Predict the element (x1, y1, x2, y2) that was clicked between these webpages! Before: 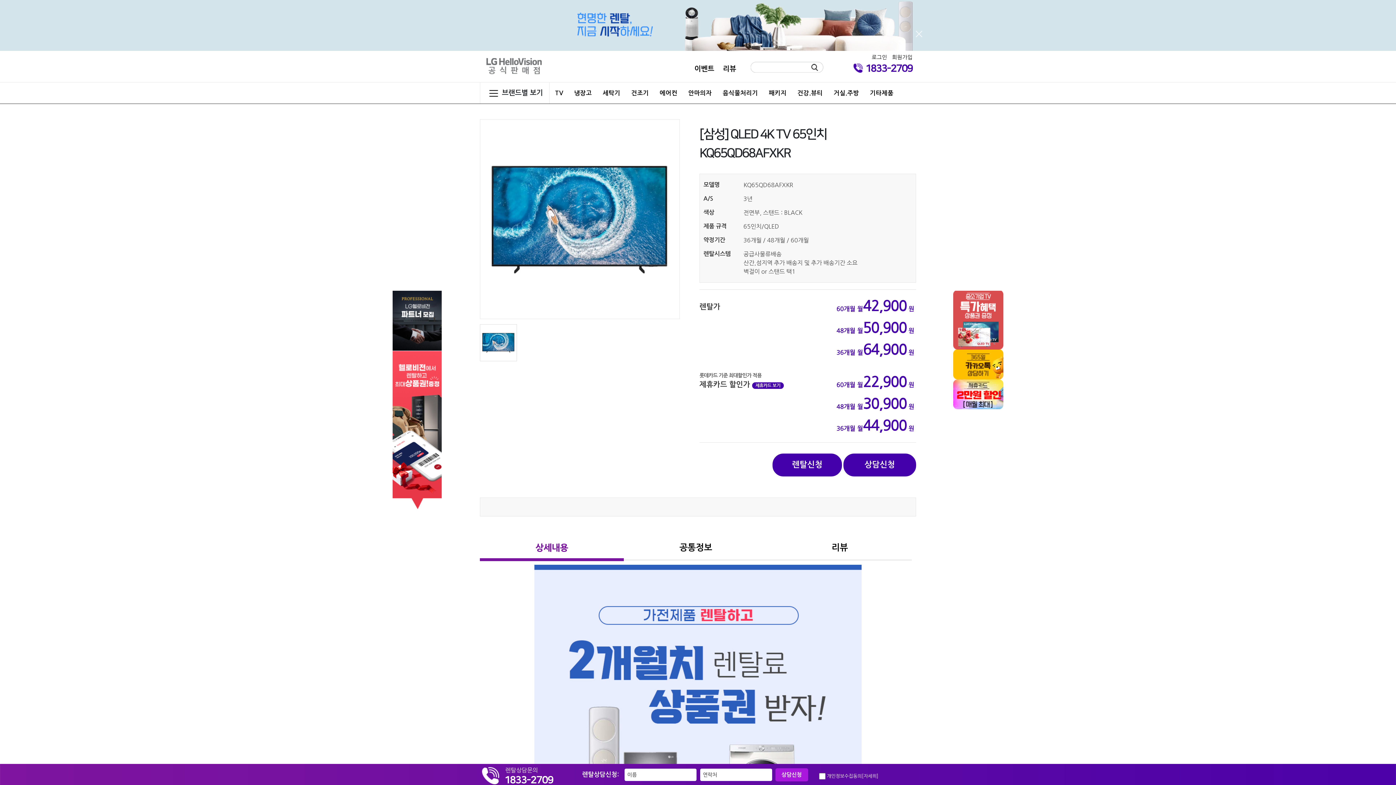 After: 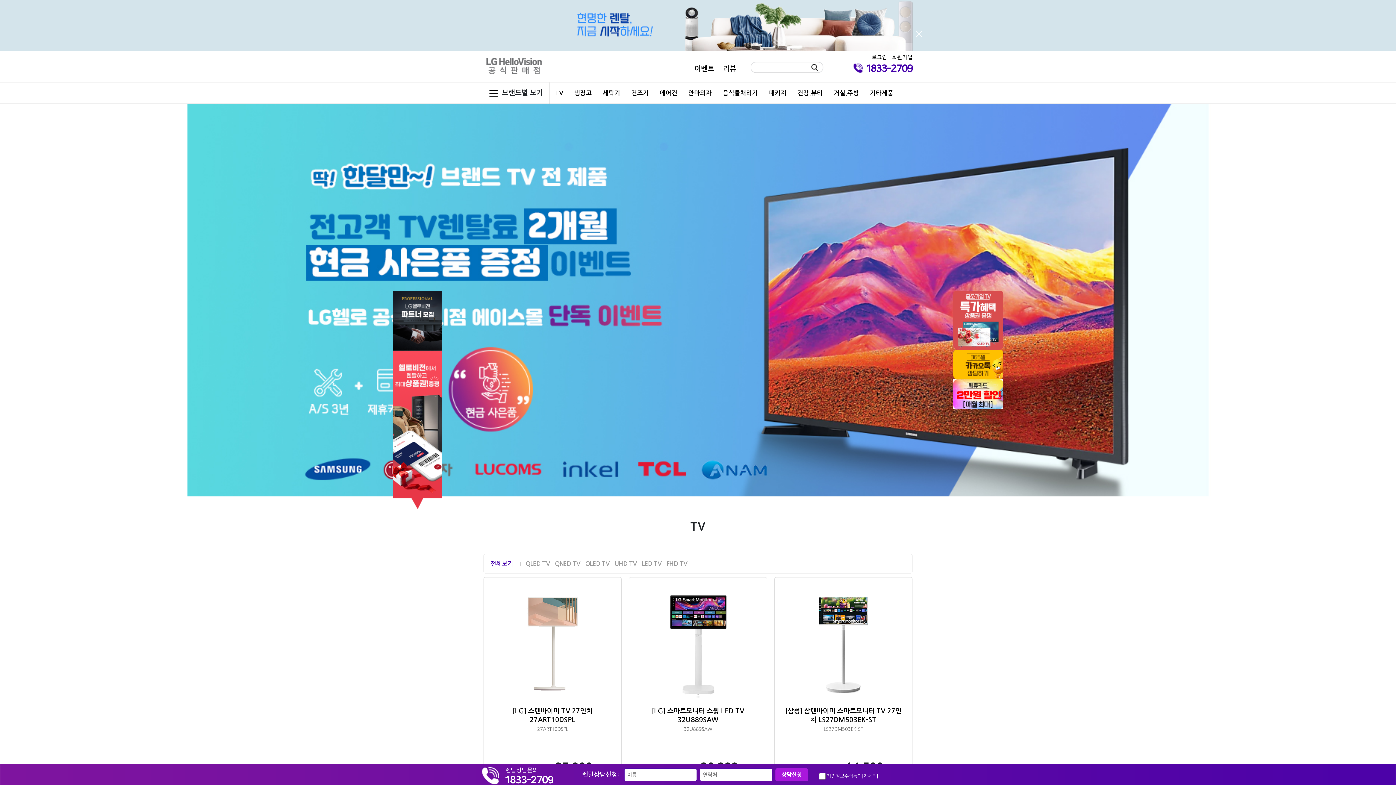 Action: bbox: (953, 292, 1003, 298)